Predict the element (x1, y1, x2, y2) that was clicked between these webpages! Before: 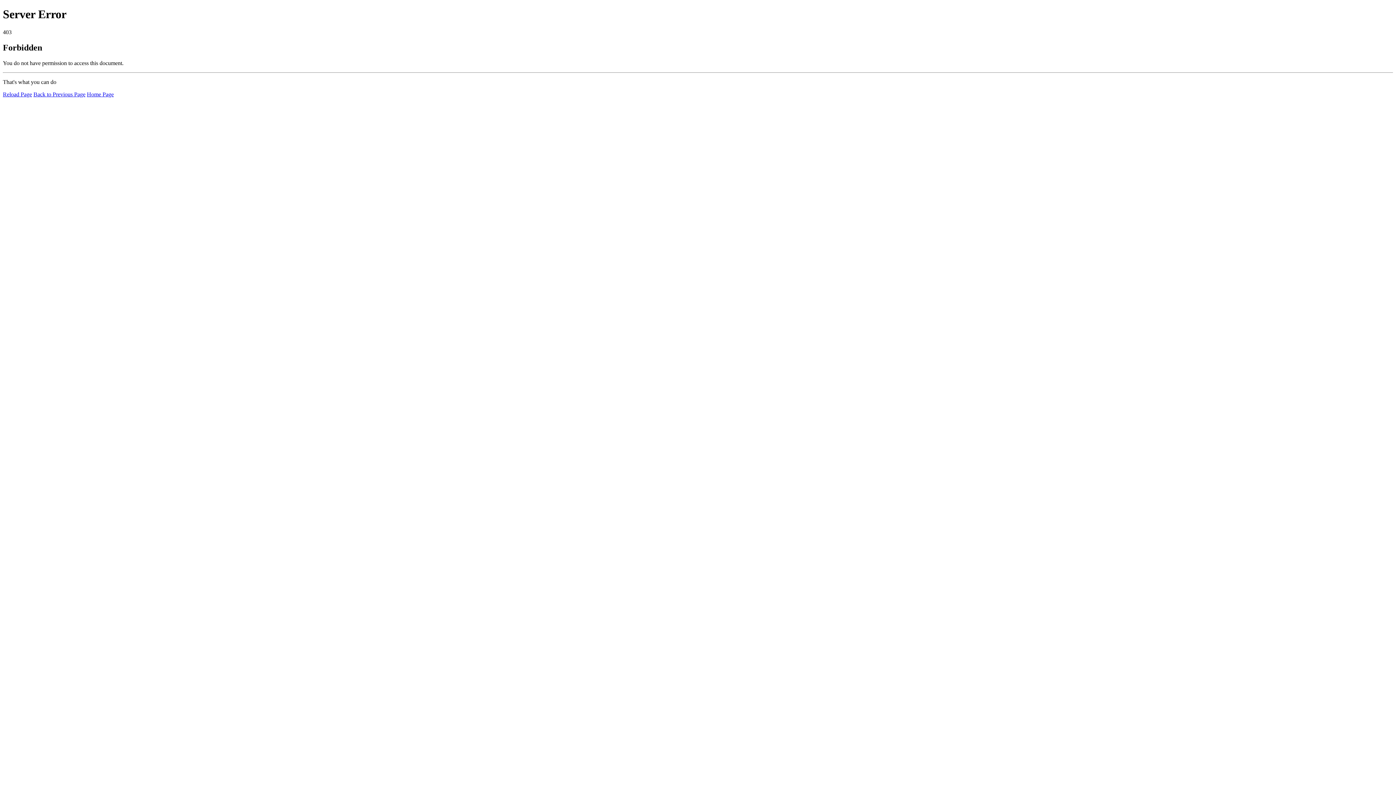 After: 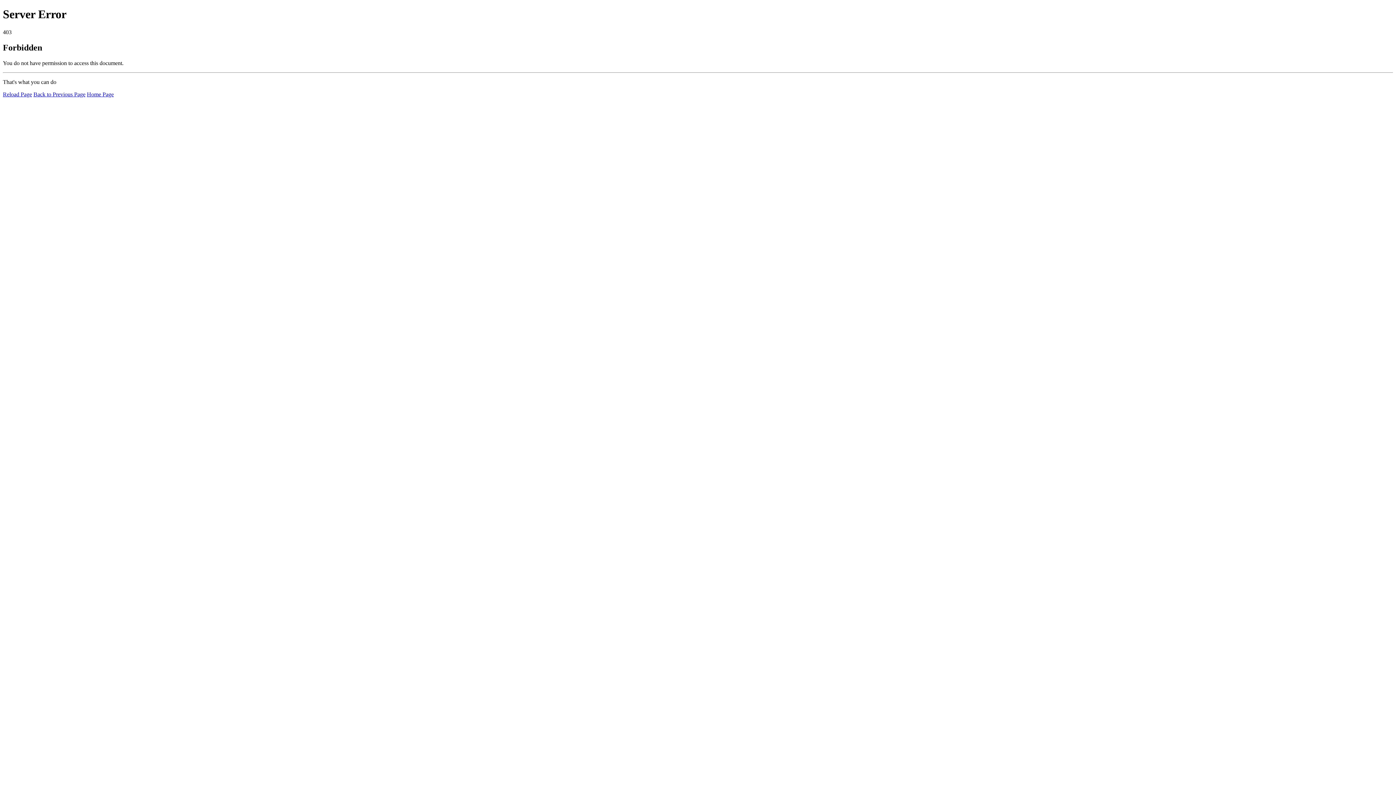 Action: label: Home Page bbox: (86, 91, 113, 97)